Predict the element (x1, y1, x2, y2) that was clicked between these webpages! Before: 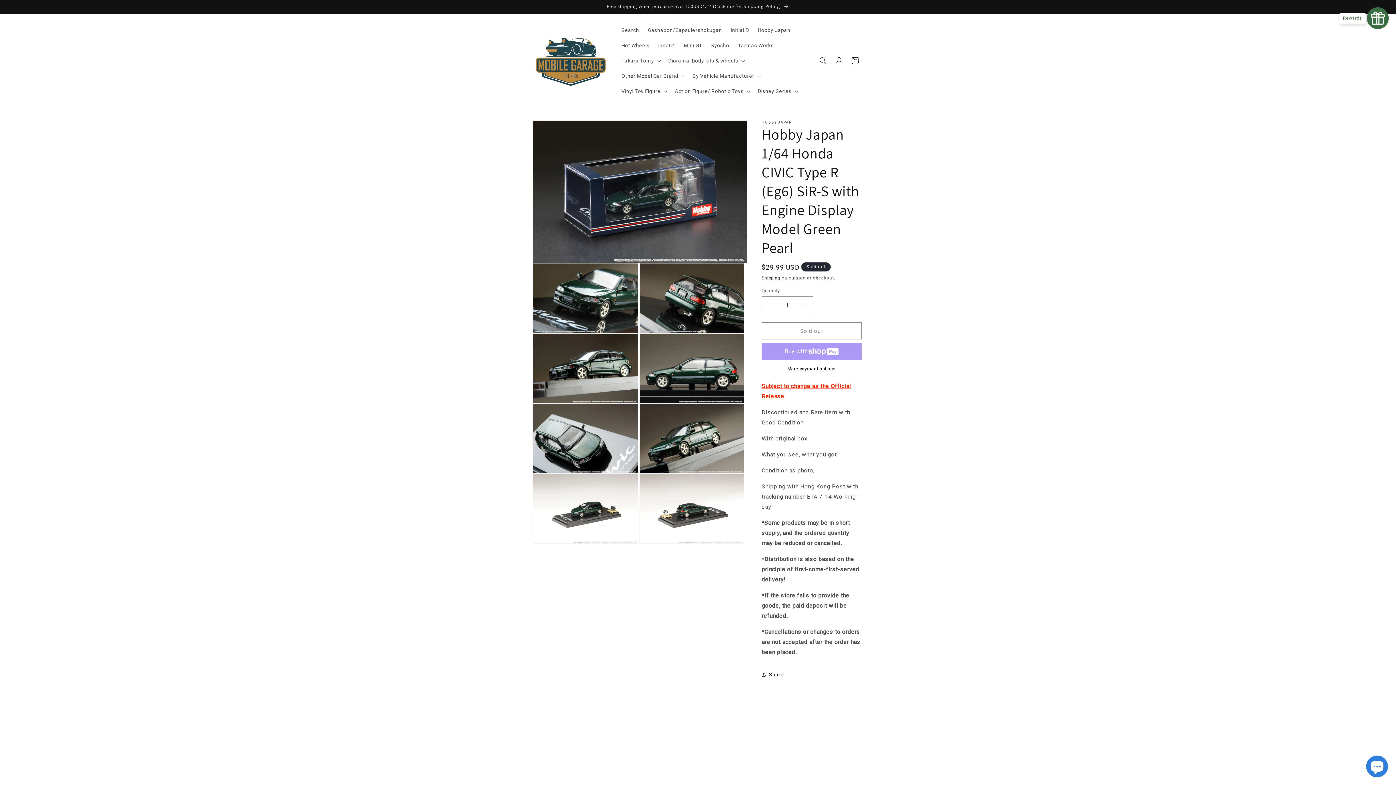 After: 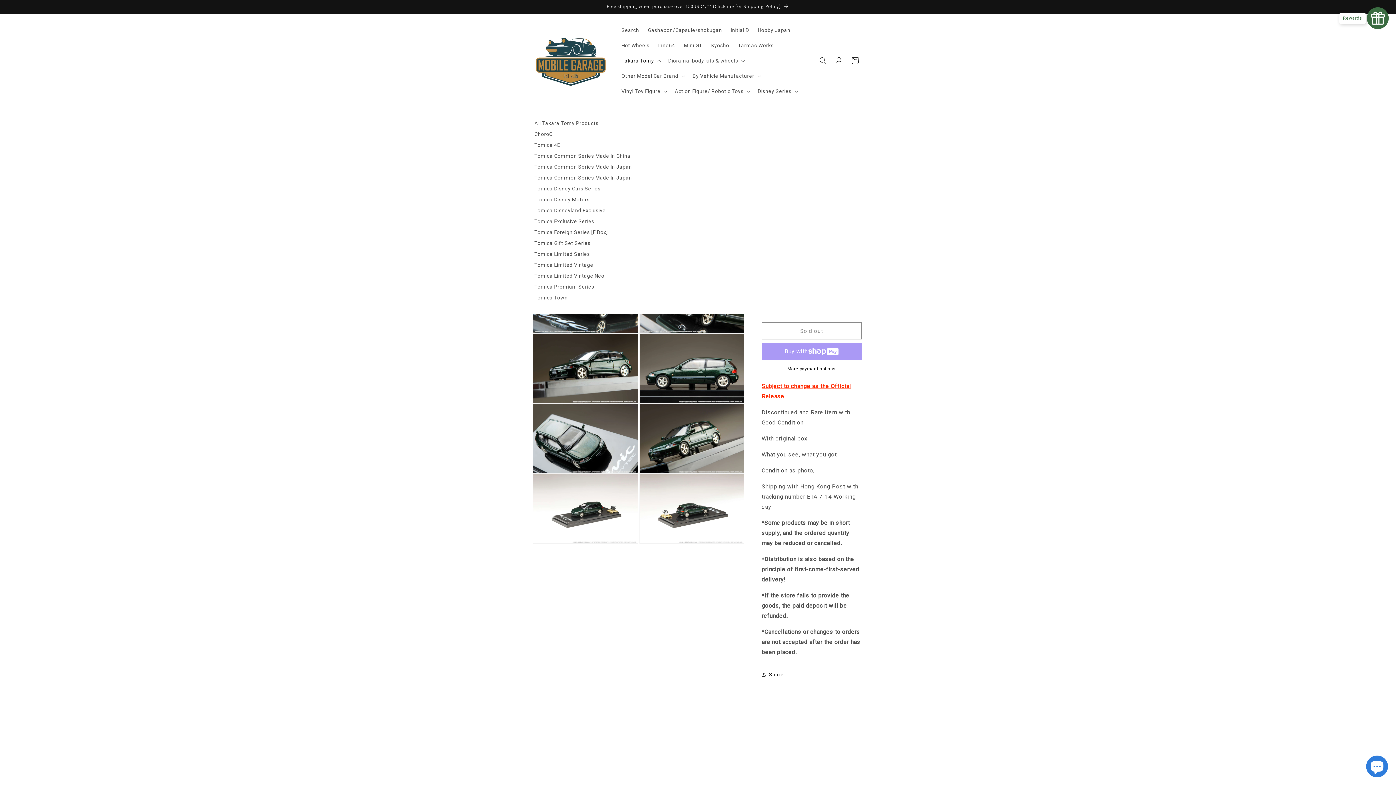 Action: bbox: (617, 52, 664, 68) label: Takara Tomy